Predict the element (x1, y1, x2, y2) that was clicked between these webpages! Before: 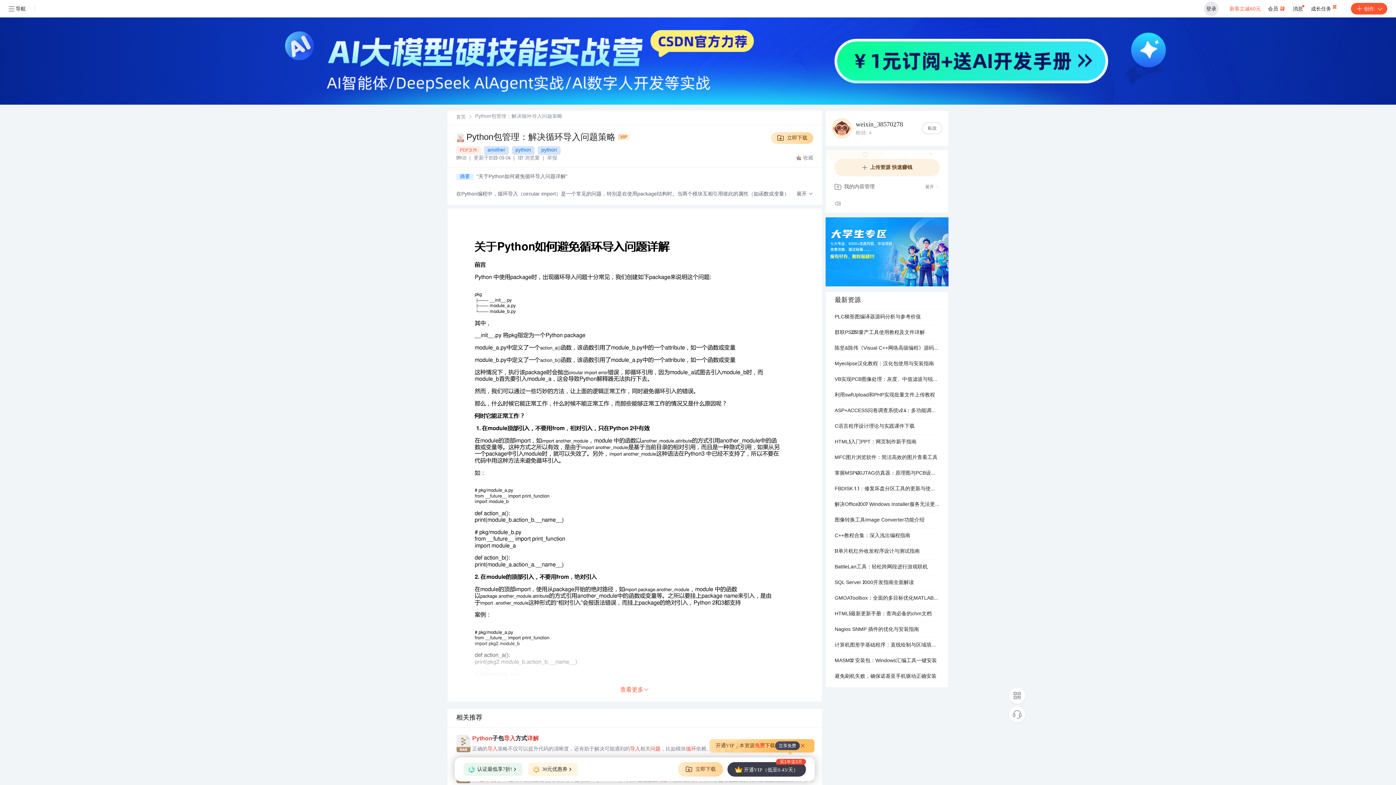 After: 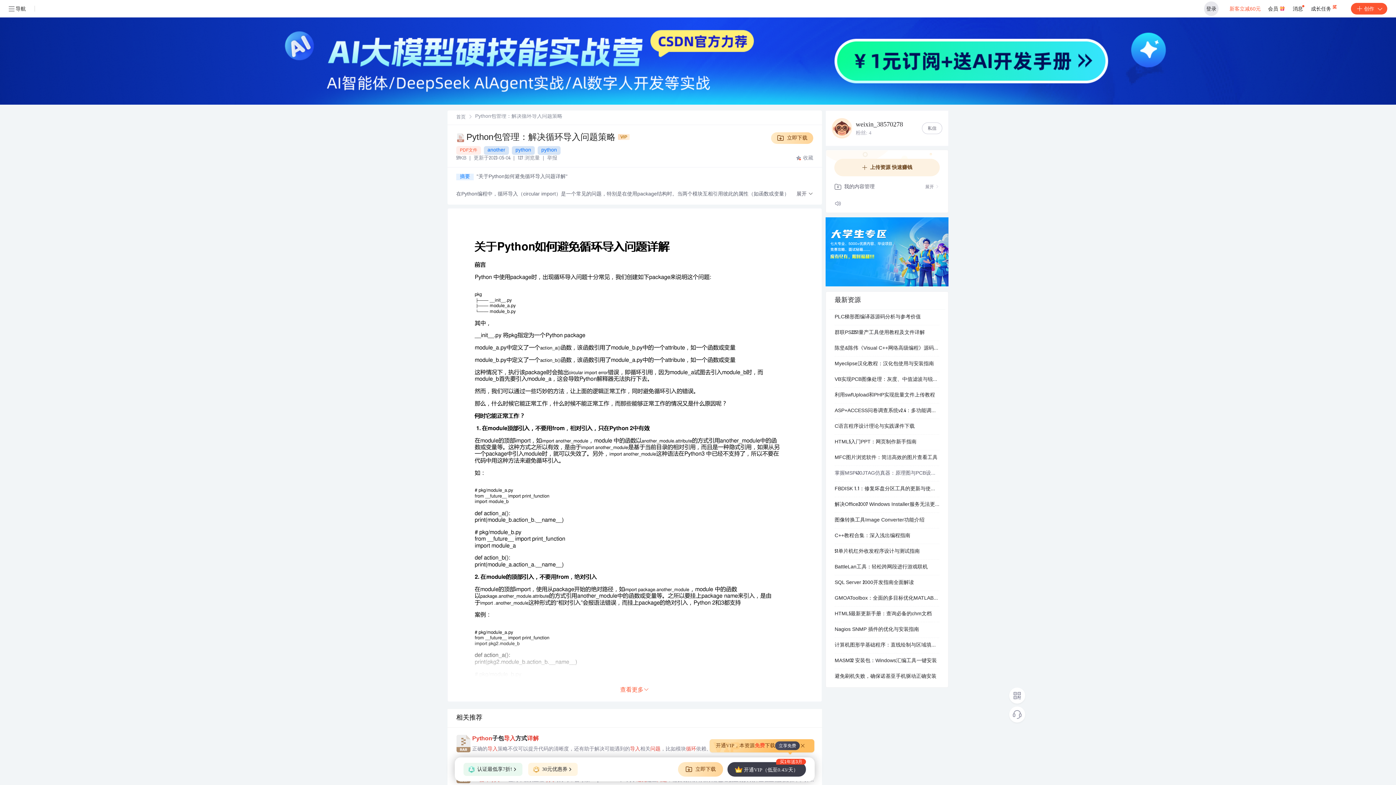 Action: bbox: (834, 466, 939, 481) label: 掌握MSP430JTAG仿真器：原理图与PCB设计指南